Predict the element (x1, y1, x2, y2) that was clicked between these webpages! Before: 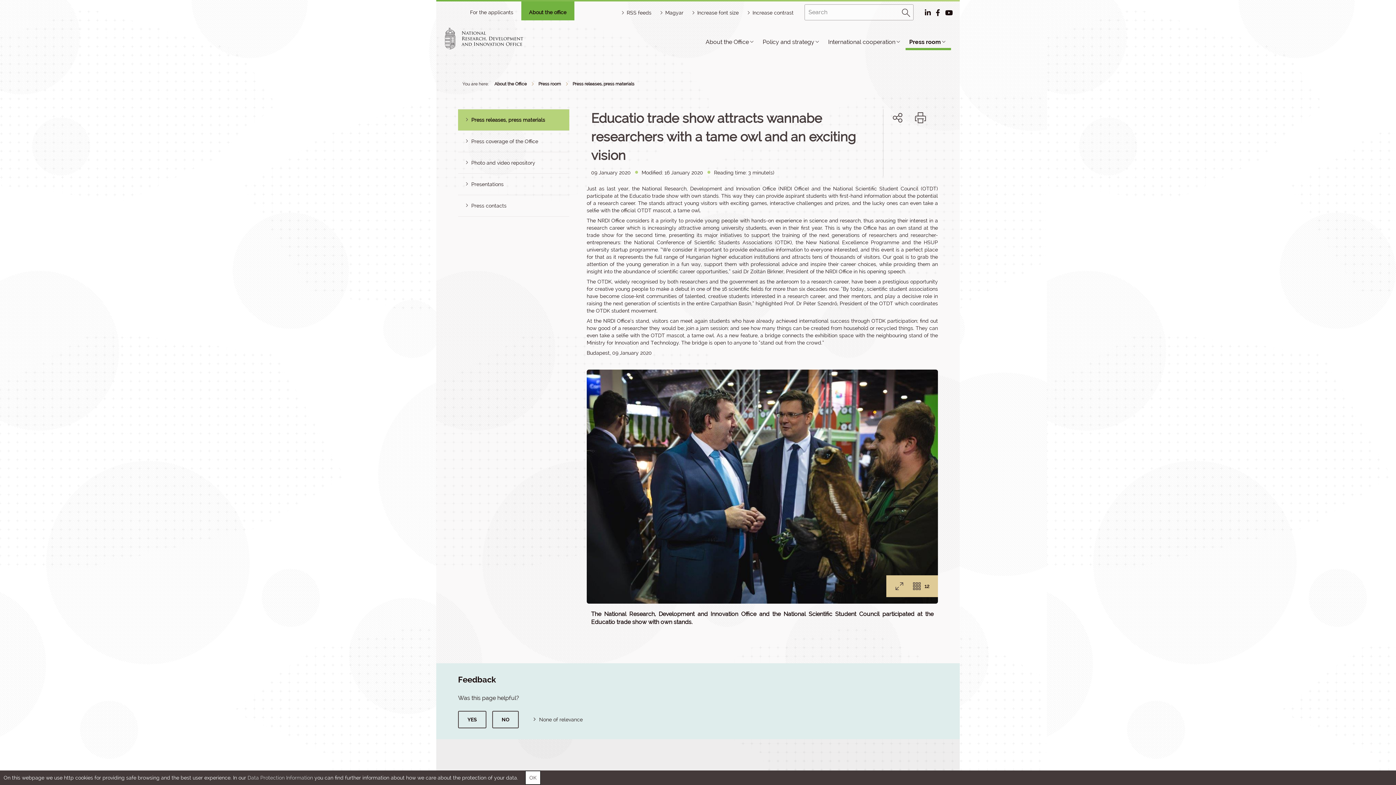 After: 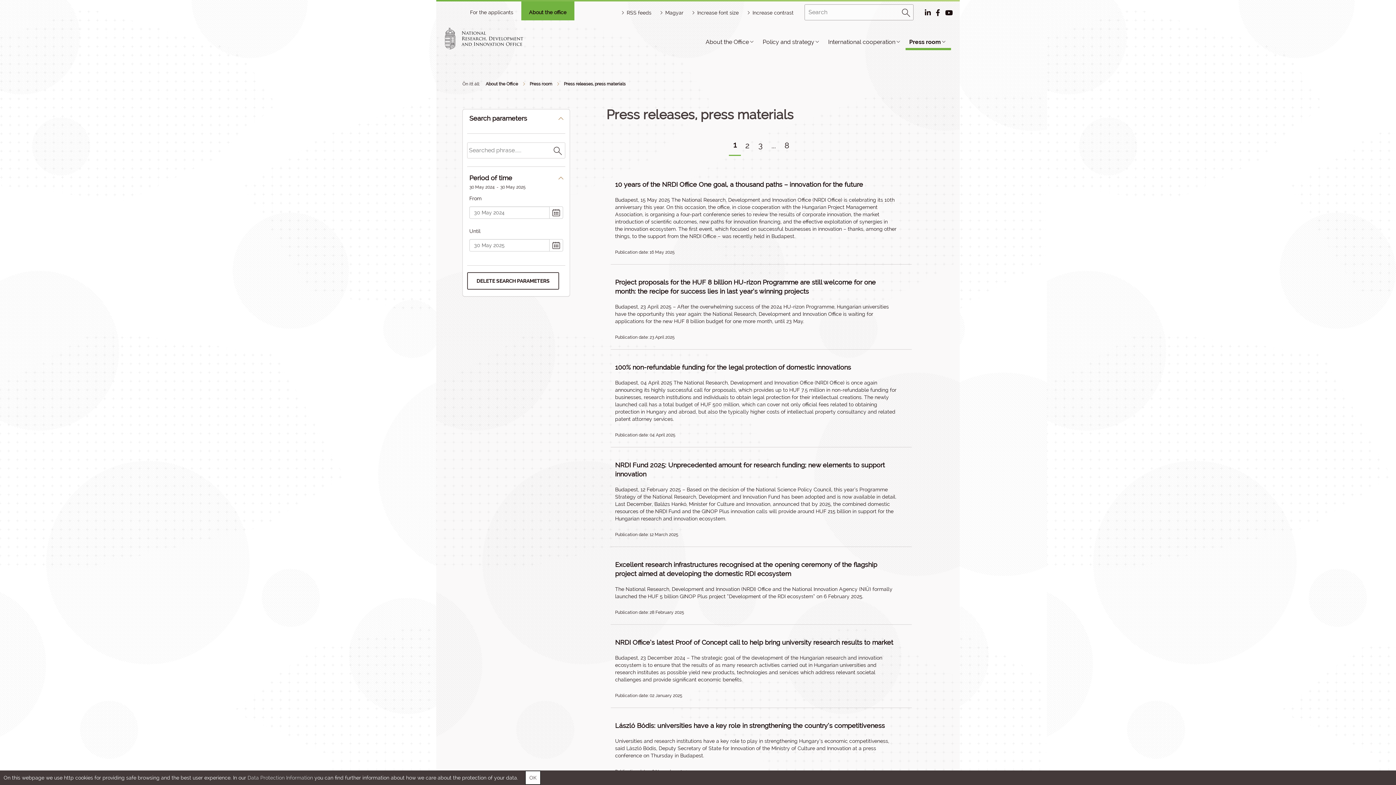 Action: label: Press releases, press materials bbox: (572, 81, 634, 86)